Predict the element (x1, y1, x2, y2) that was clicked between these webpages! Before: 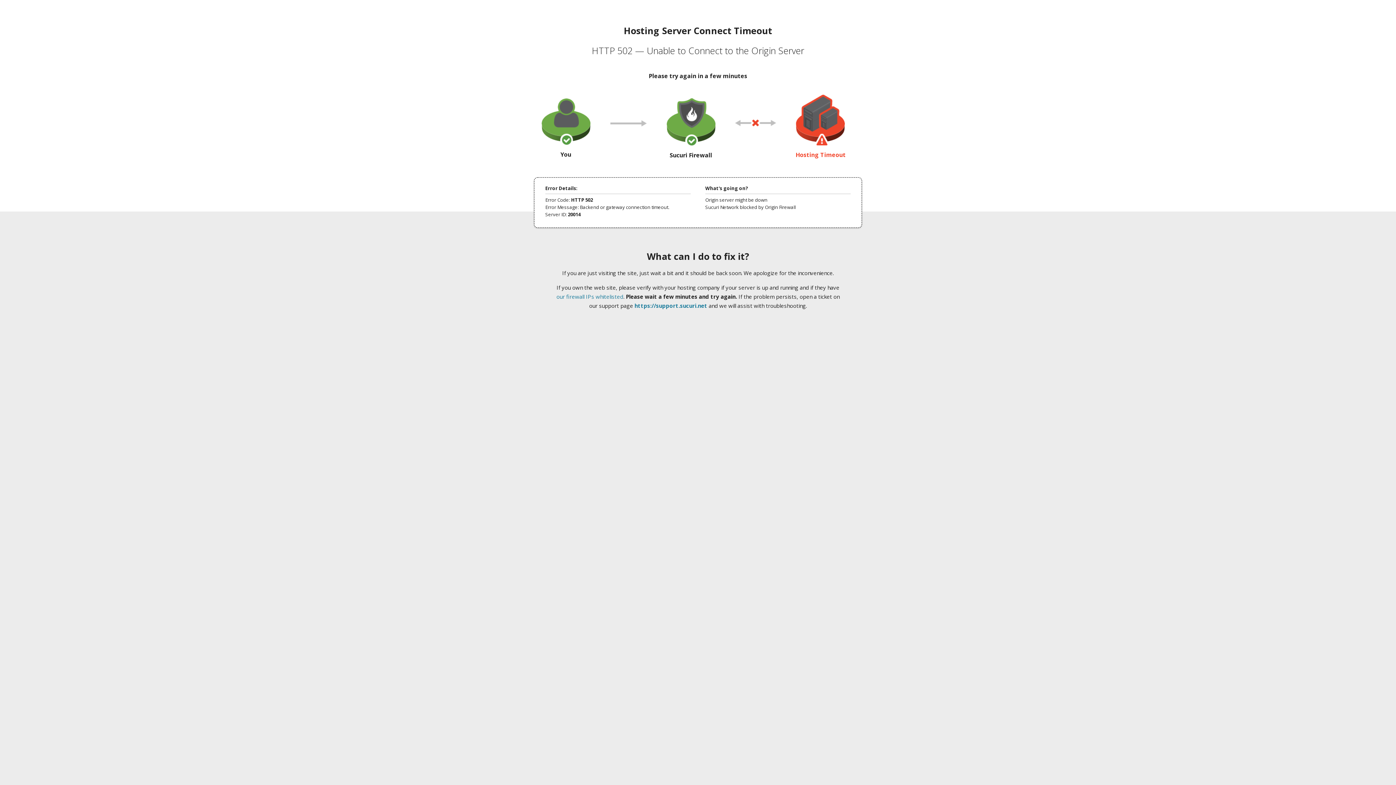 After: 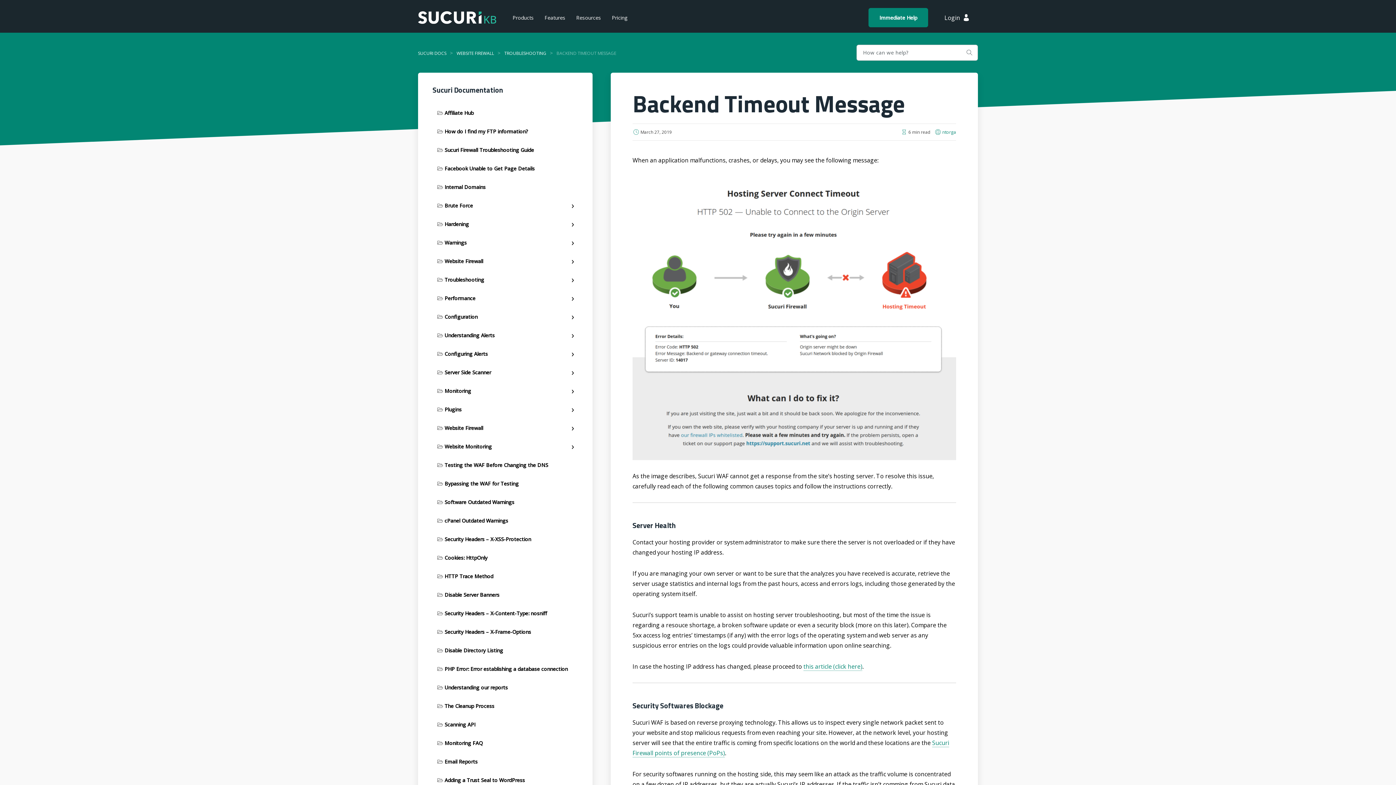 Action: label: our firewall IPs whitelisted bbox: (556, 293, 623, 300)